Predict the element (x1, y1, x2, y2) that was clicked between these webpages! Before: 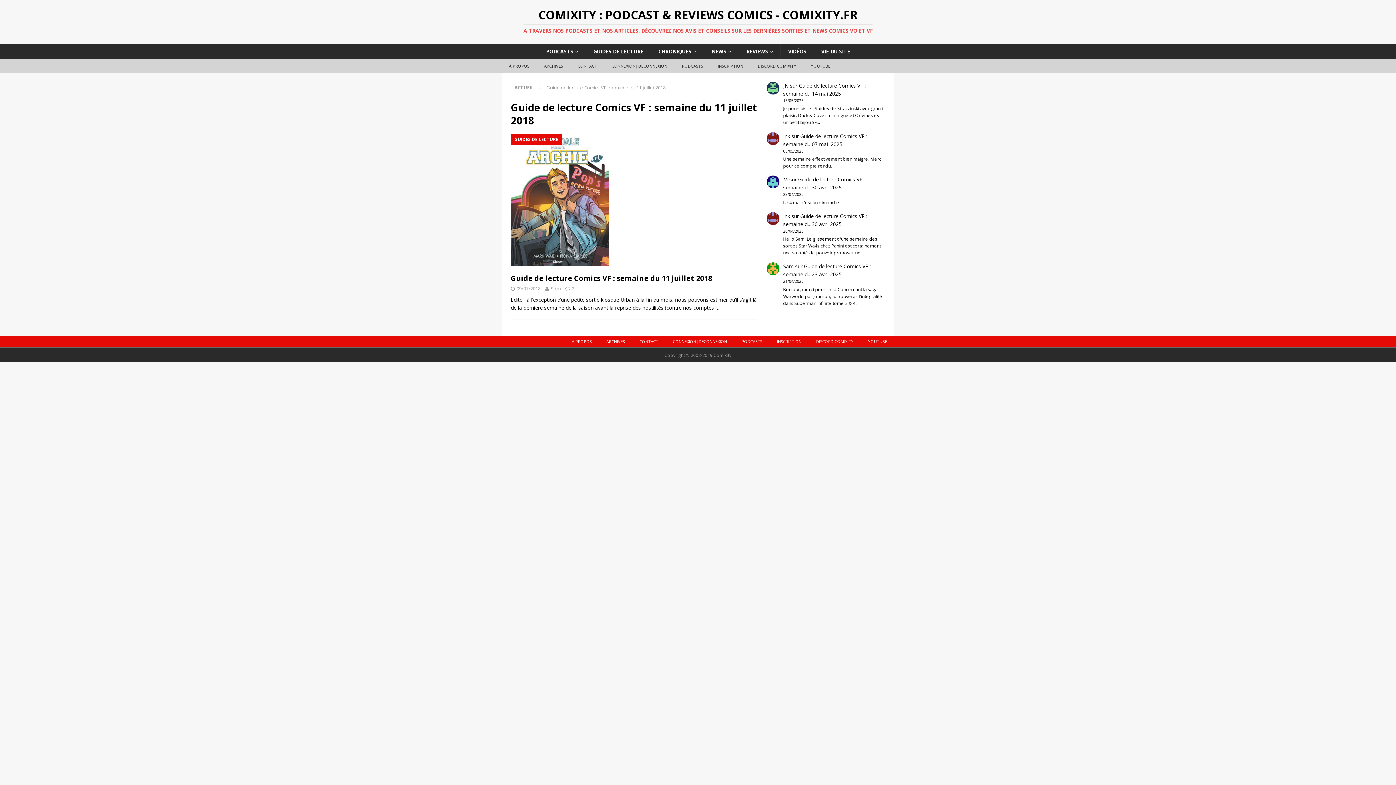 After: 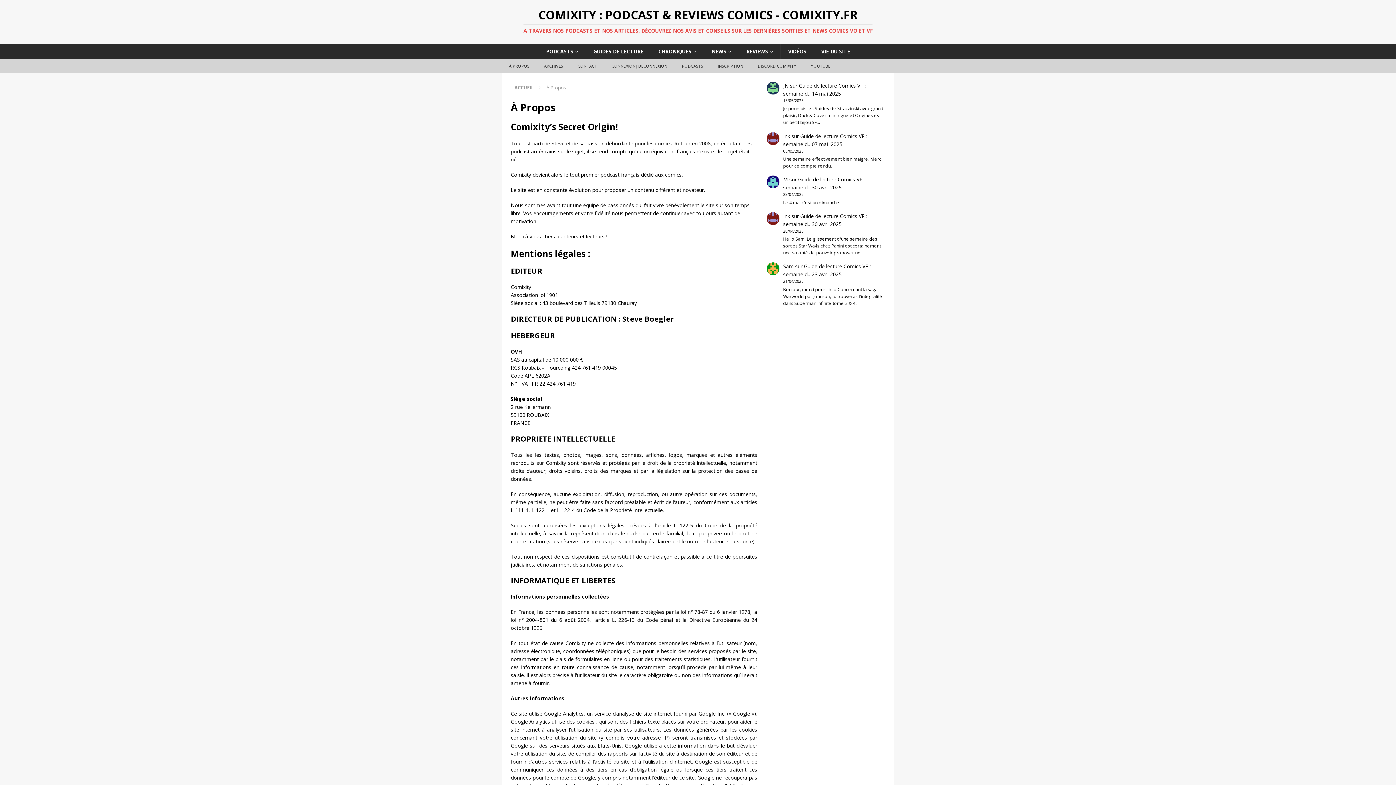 Action: label: À PROPOS bbox: (501, 59, 536, 72)